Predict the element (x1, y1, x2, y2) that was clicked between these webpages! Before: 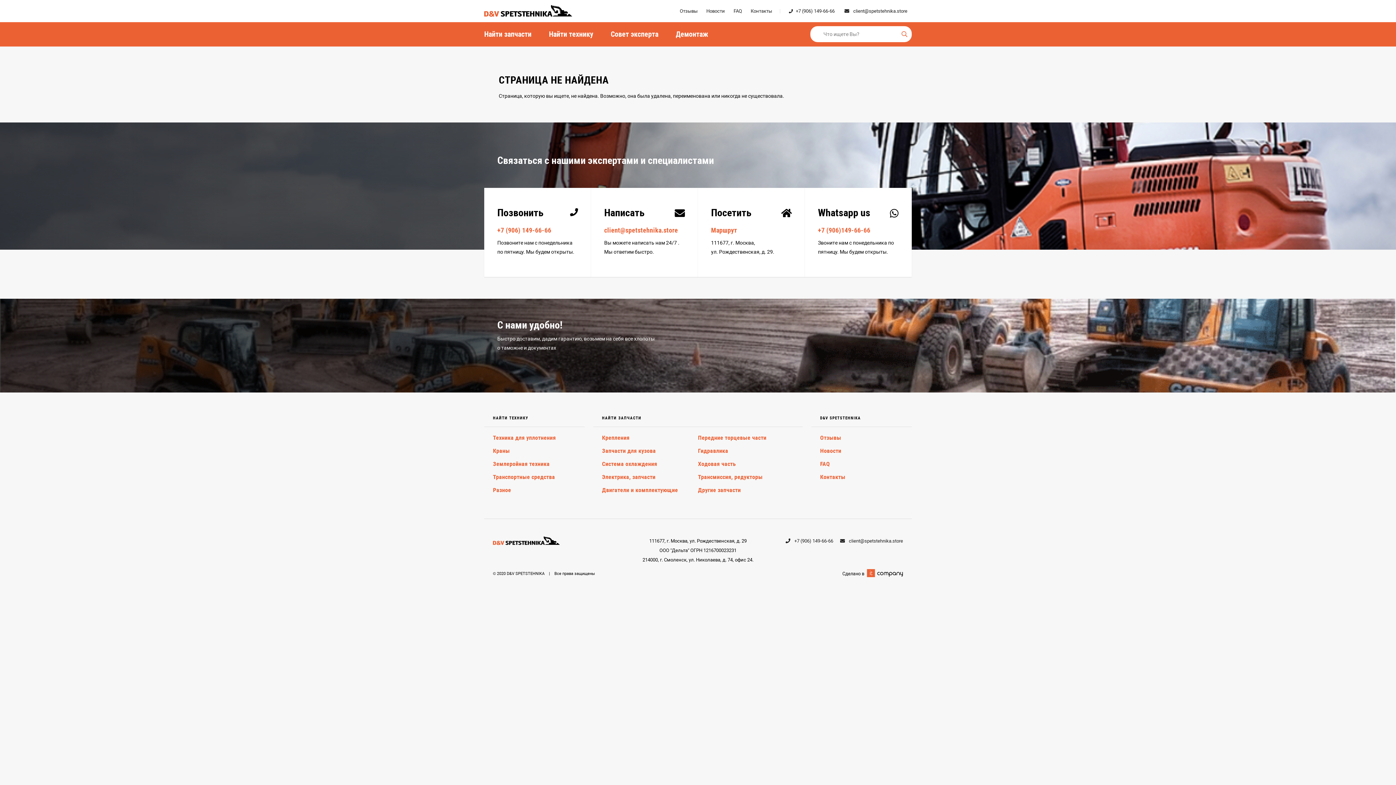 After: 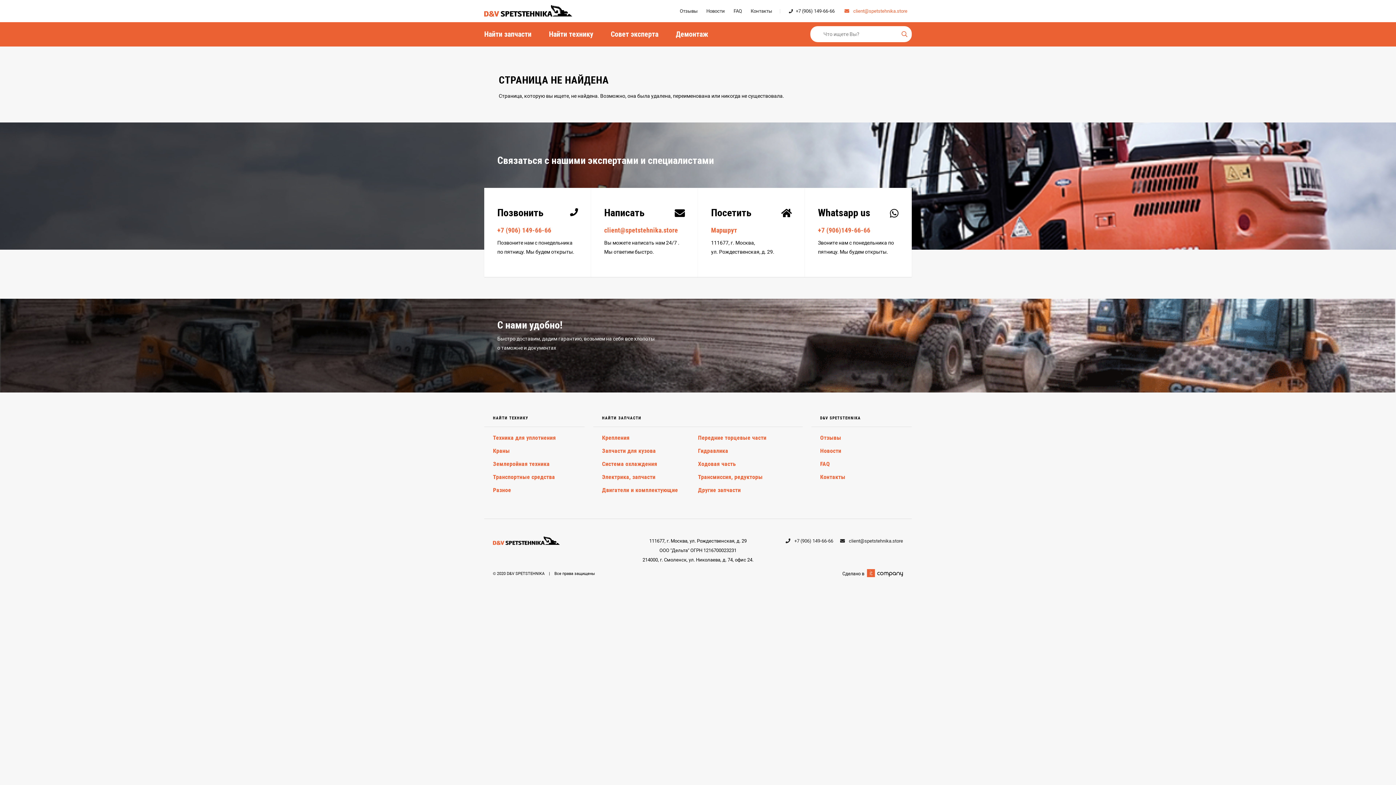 Action: label:  client@spetstehnika.store bbox: (840, 1, 912, 20)